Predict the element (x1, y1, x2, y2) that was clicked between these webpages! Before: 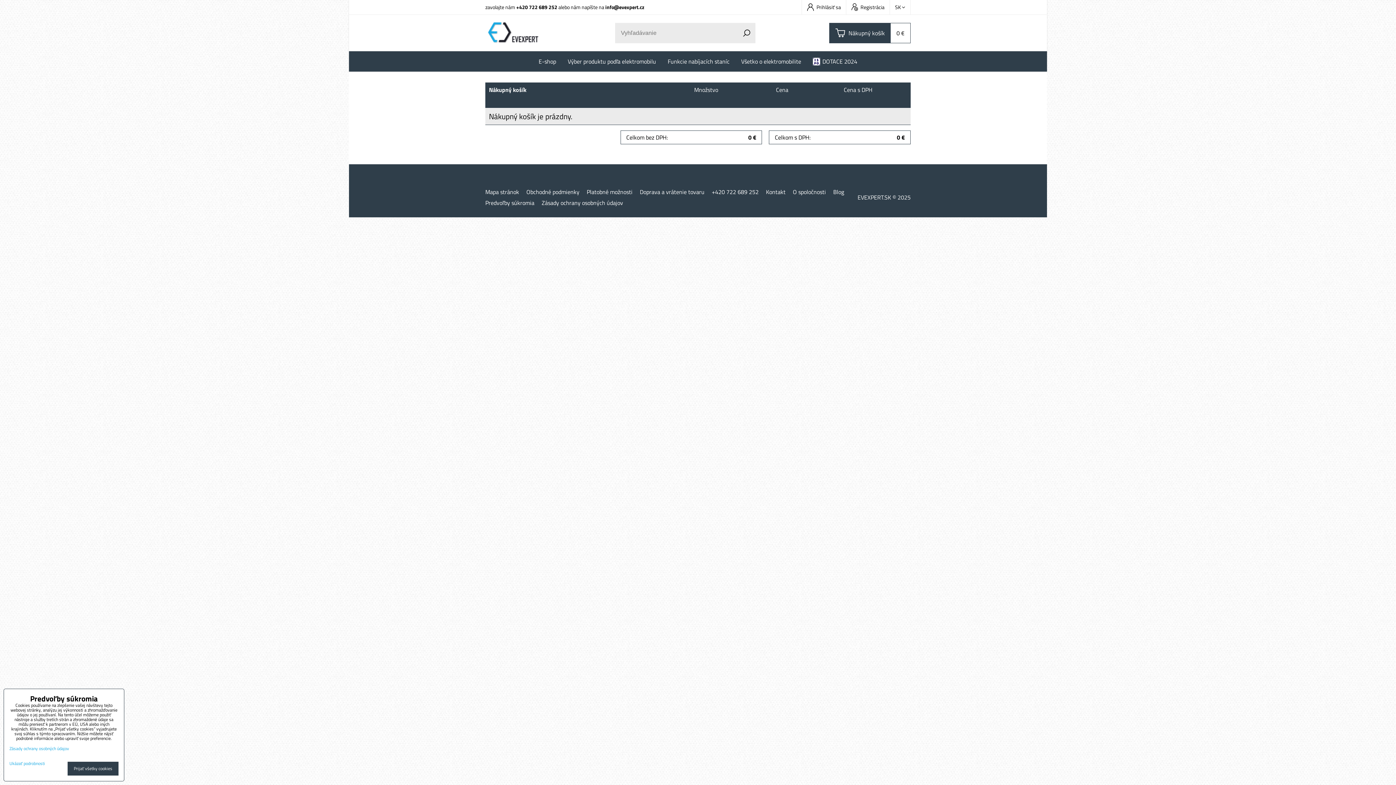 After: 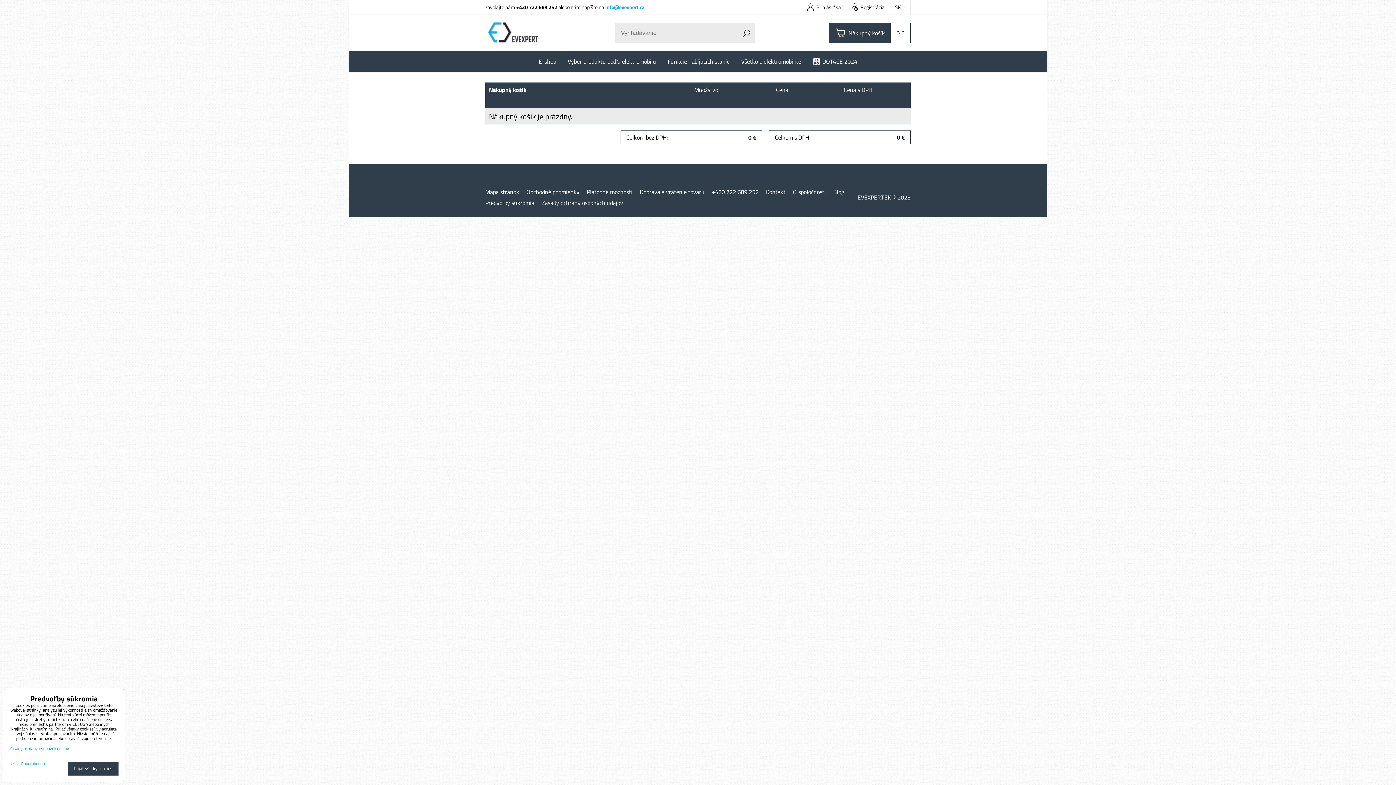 Action: bbox: (605, 3, 644, 10) label: info@evexpert.cz